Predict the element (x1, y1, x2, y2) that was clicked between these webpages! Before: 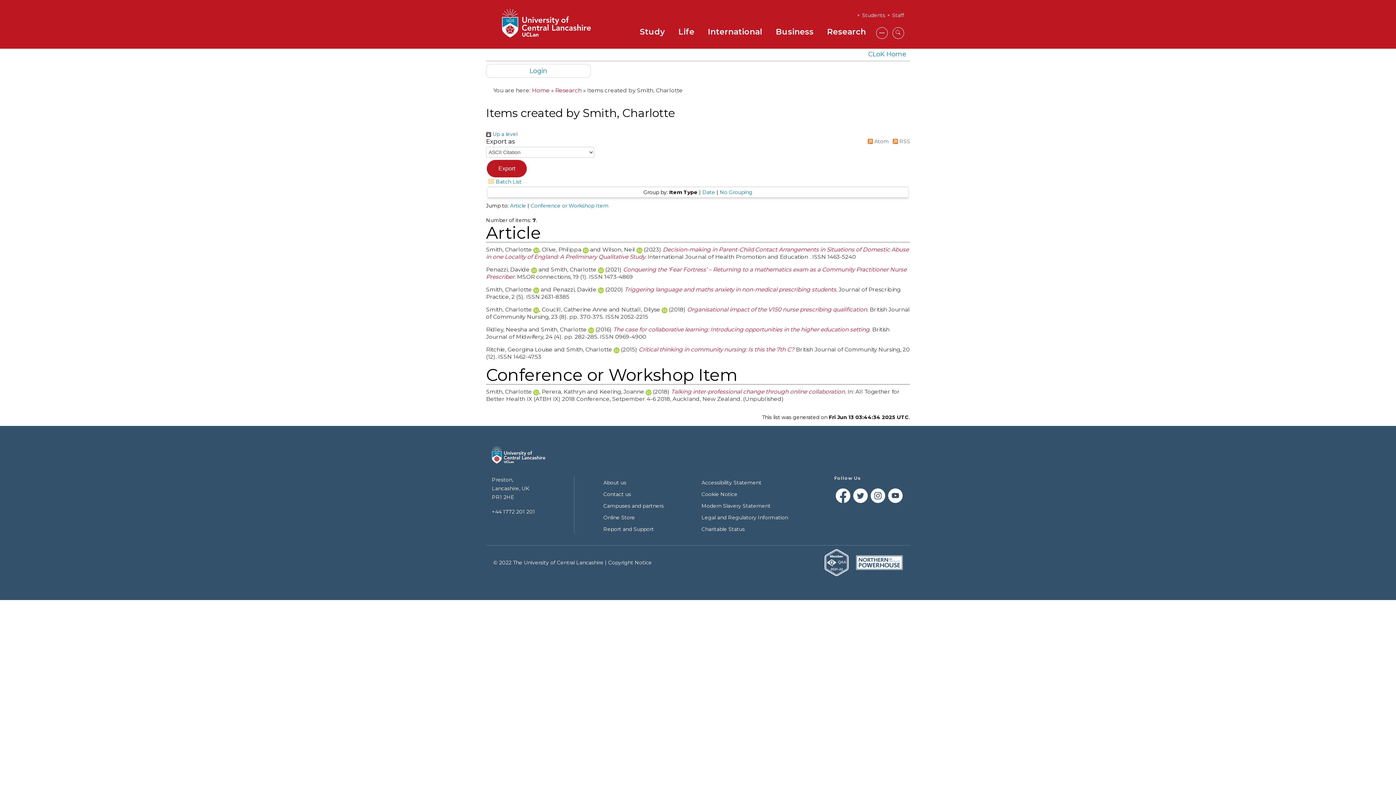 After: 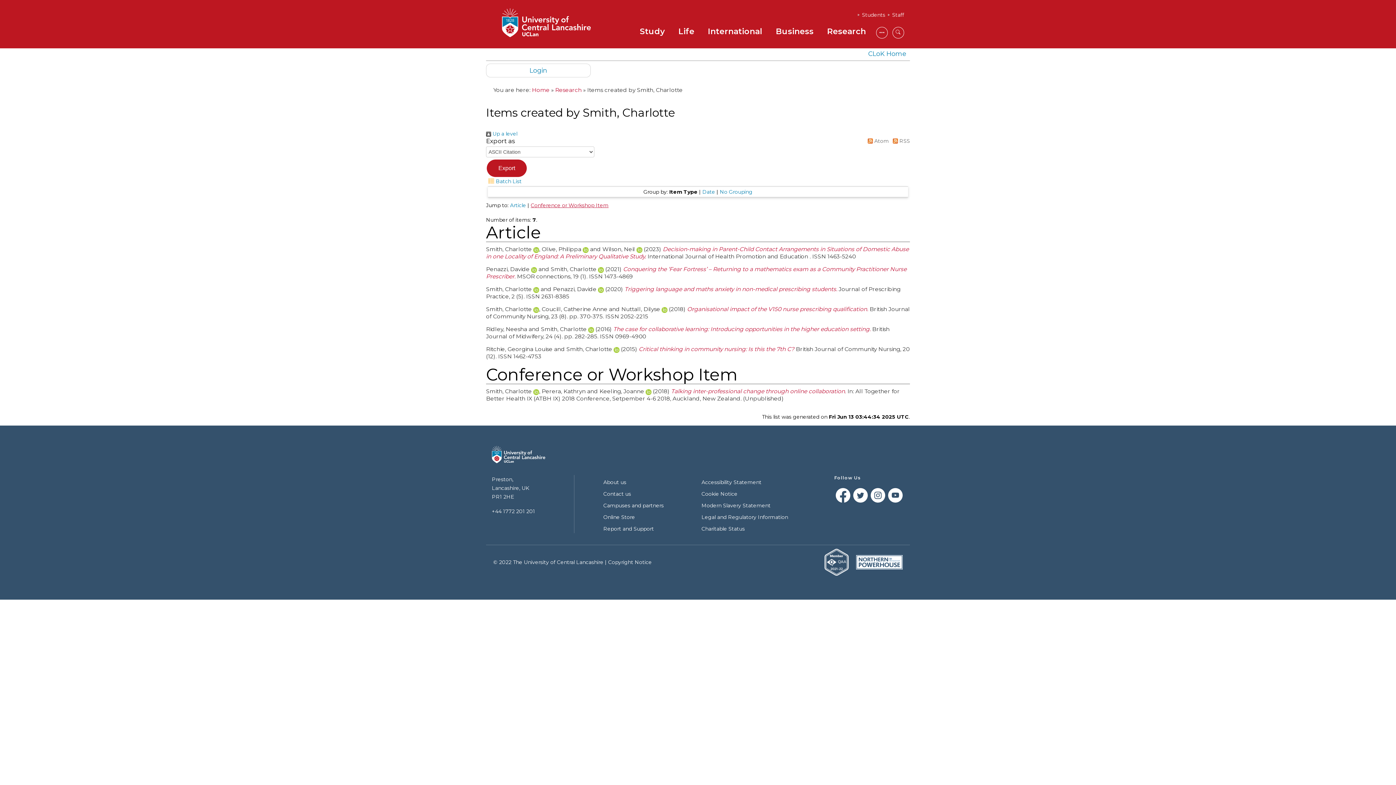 Action: label: Conference or Workshop Item bbox: (530, 202, 608, 209)